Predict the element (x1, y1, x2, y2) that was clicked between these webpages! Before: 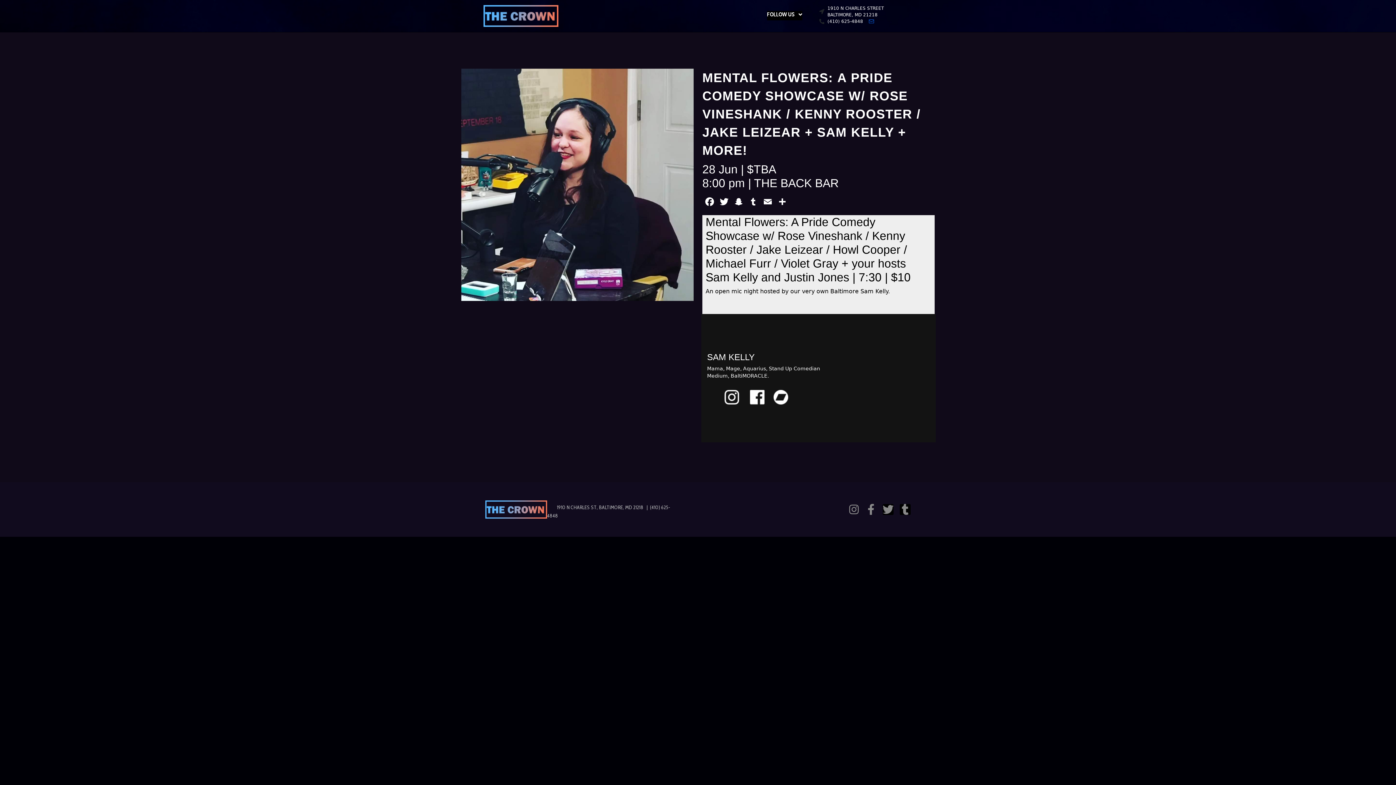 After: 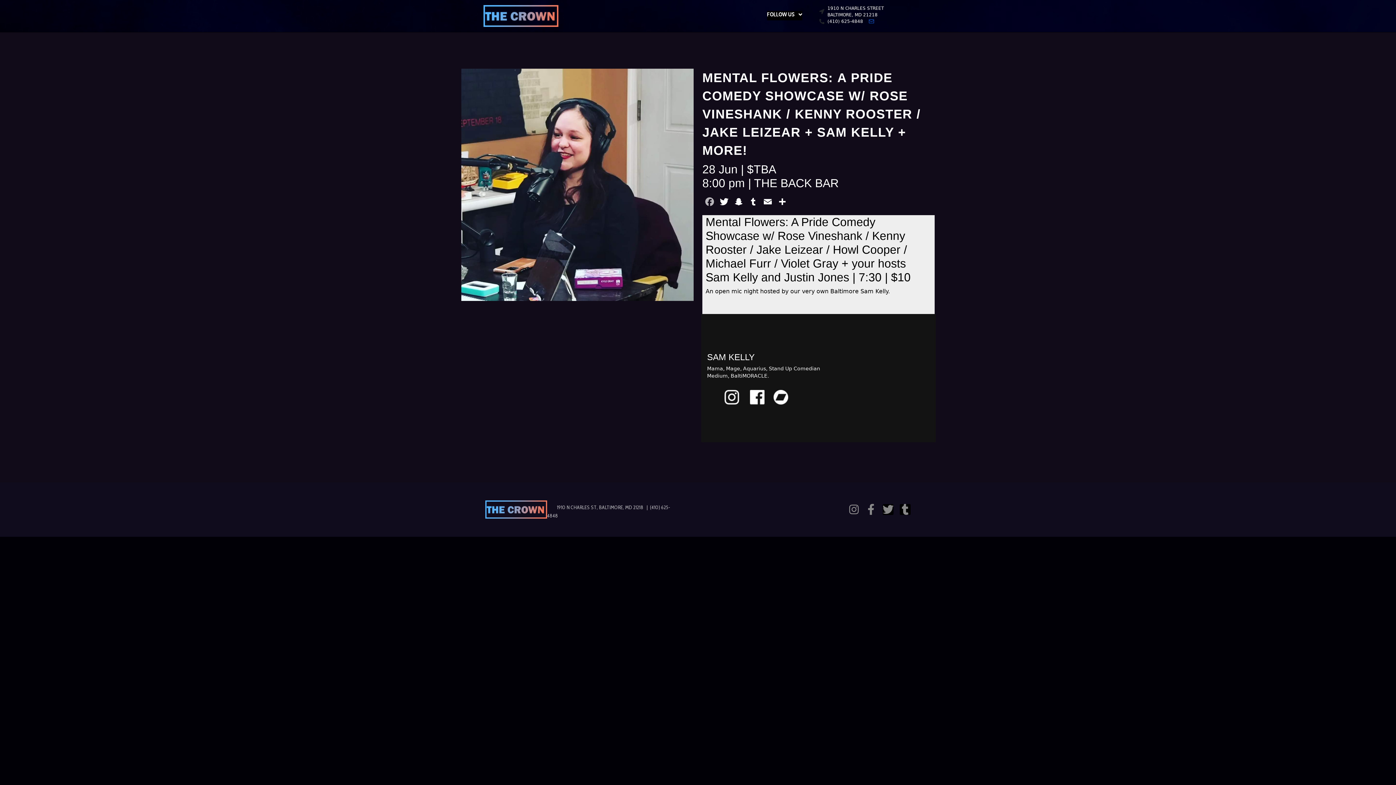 Action: label: Facebook bbox: (702, 195, 717, 209)